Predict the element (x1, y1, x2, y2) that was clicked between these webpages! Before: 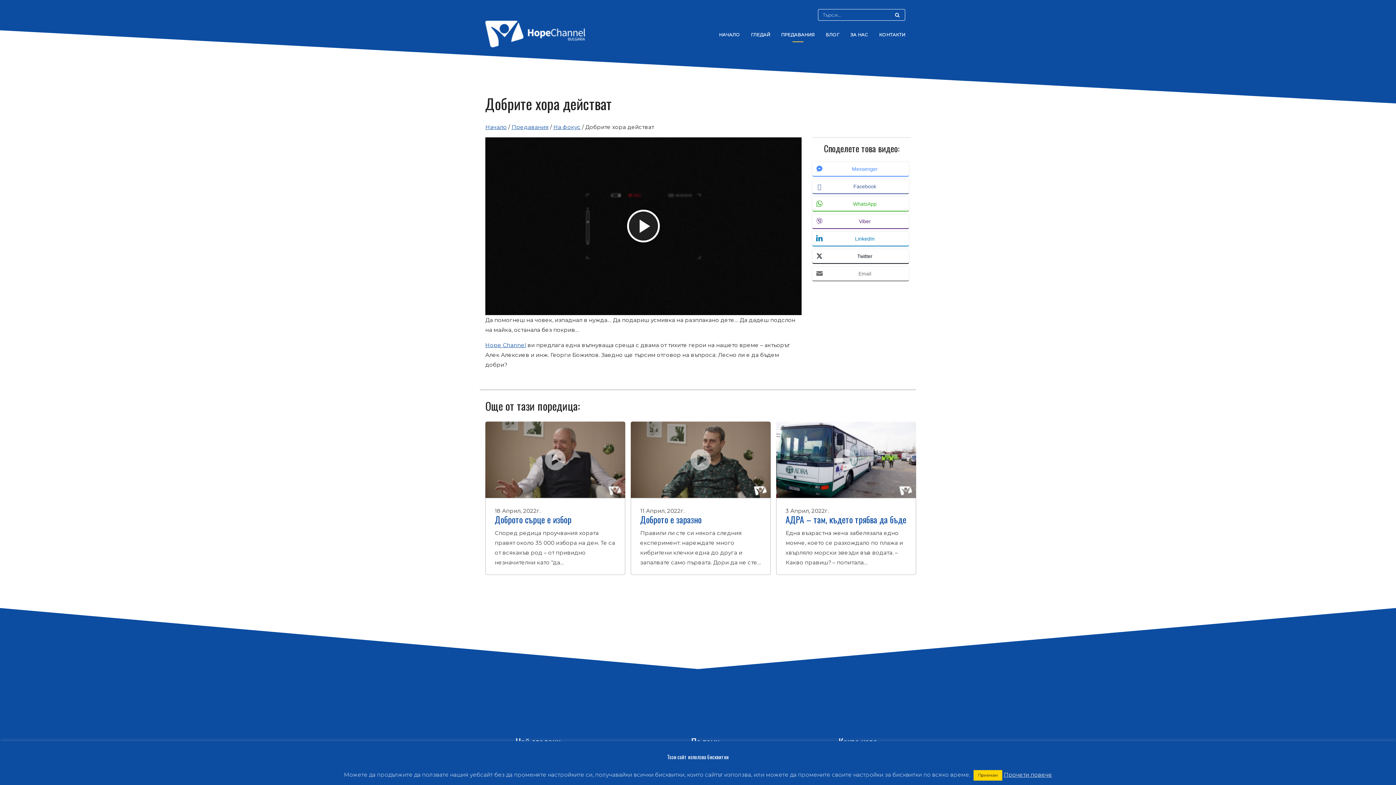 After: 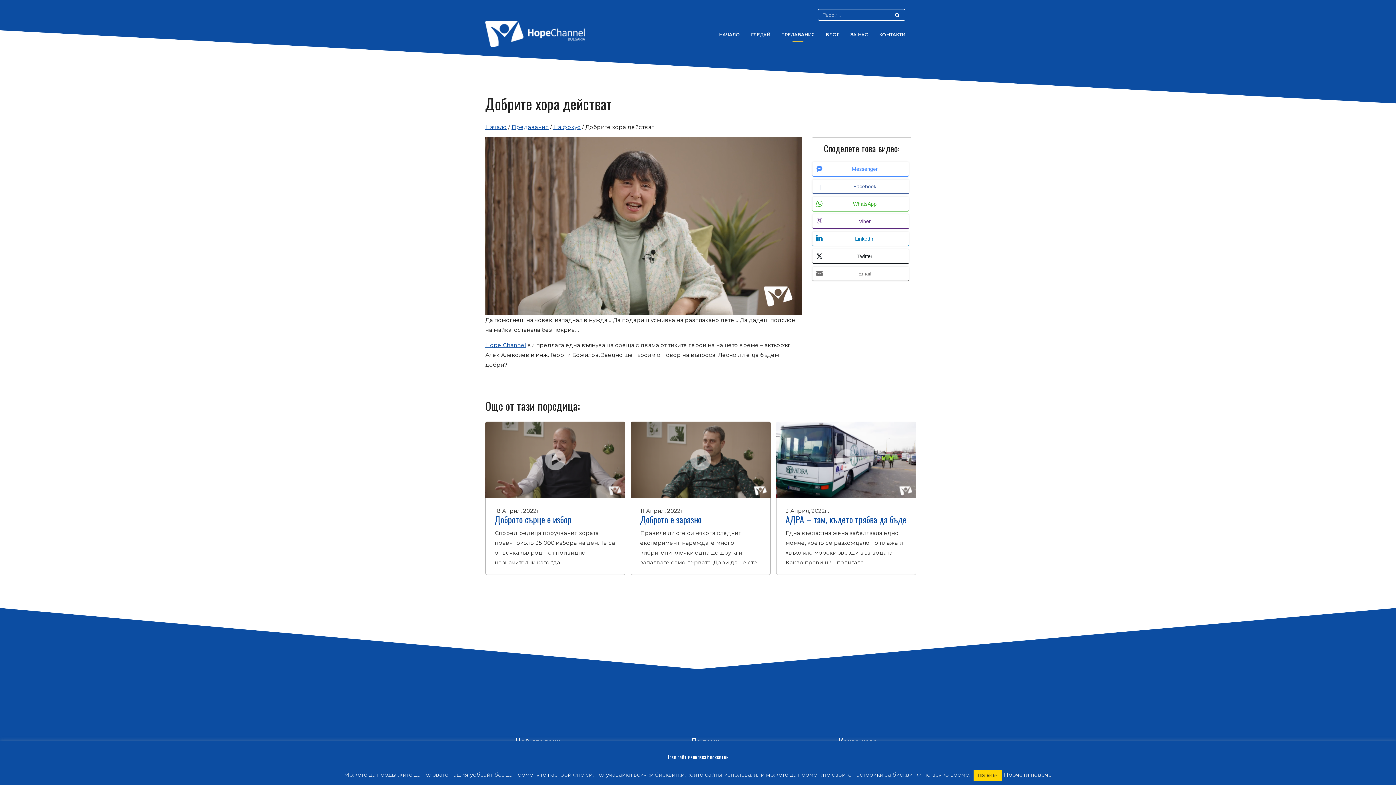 Action: bbox: (627, 209, 660, 242) label: Play Video